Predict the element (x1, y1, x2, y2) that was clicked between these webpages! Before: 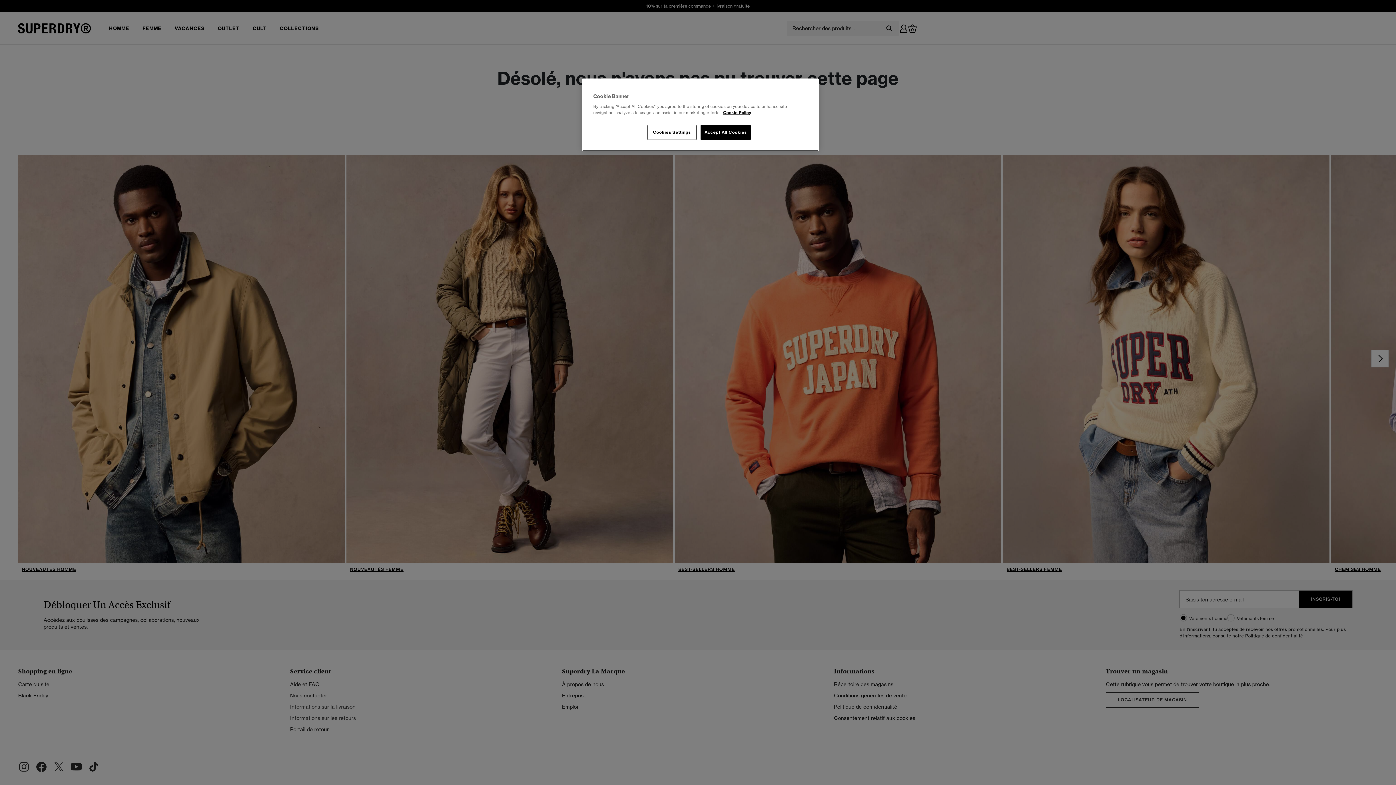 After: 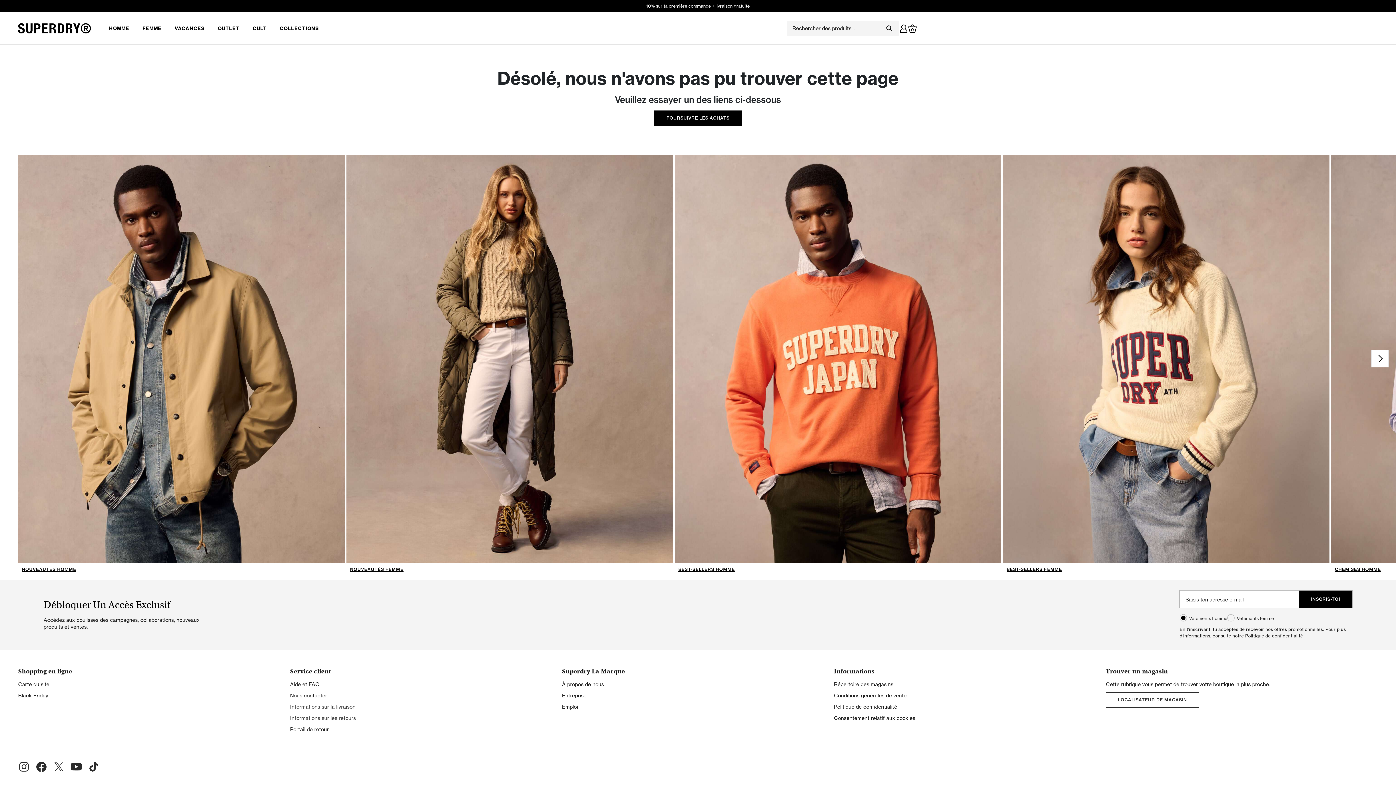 Action: label: Accept All Cookies bbox: (700, 125, 751, 140)